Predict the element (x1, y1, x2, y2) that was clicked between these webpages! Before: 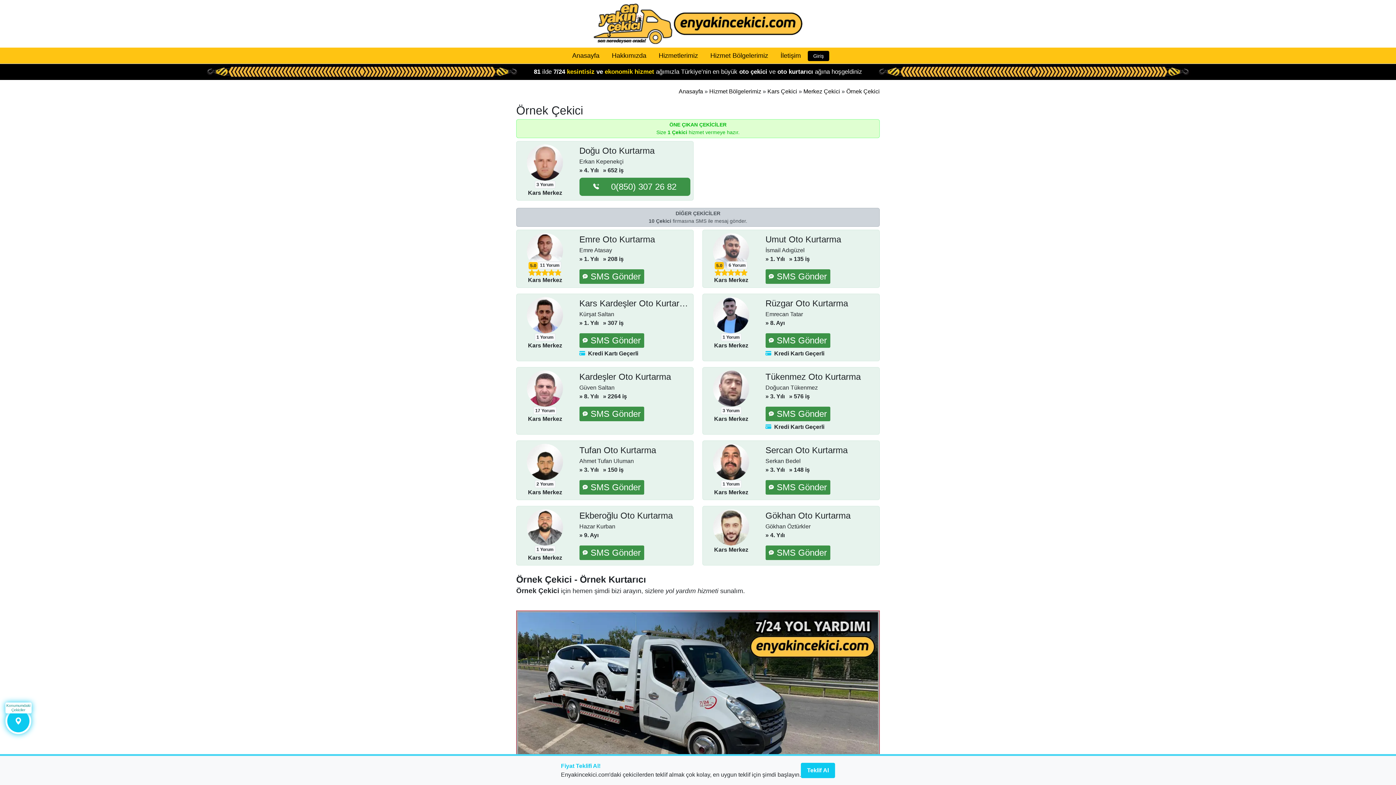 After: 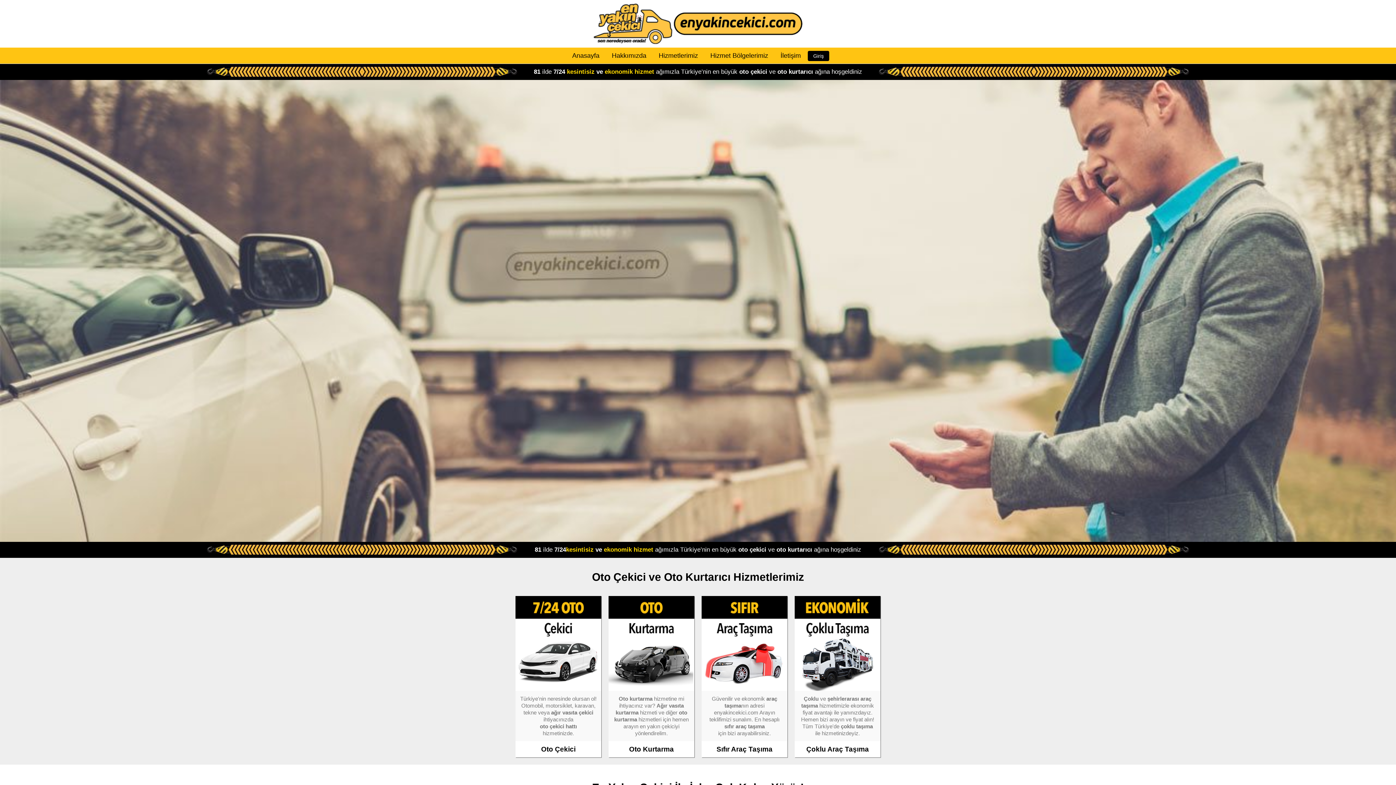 Action: label: Anasayfa bbox: (678, 88, 703, 94)